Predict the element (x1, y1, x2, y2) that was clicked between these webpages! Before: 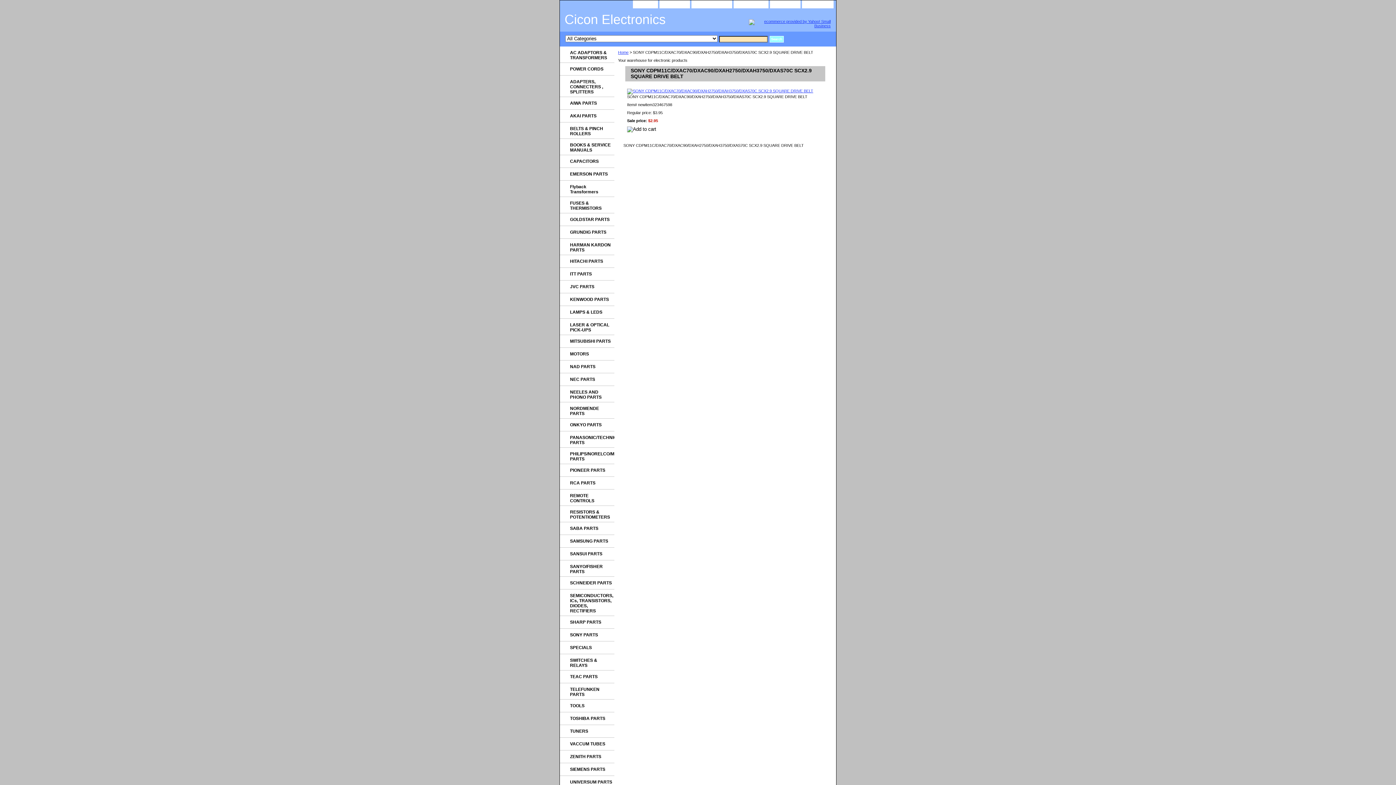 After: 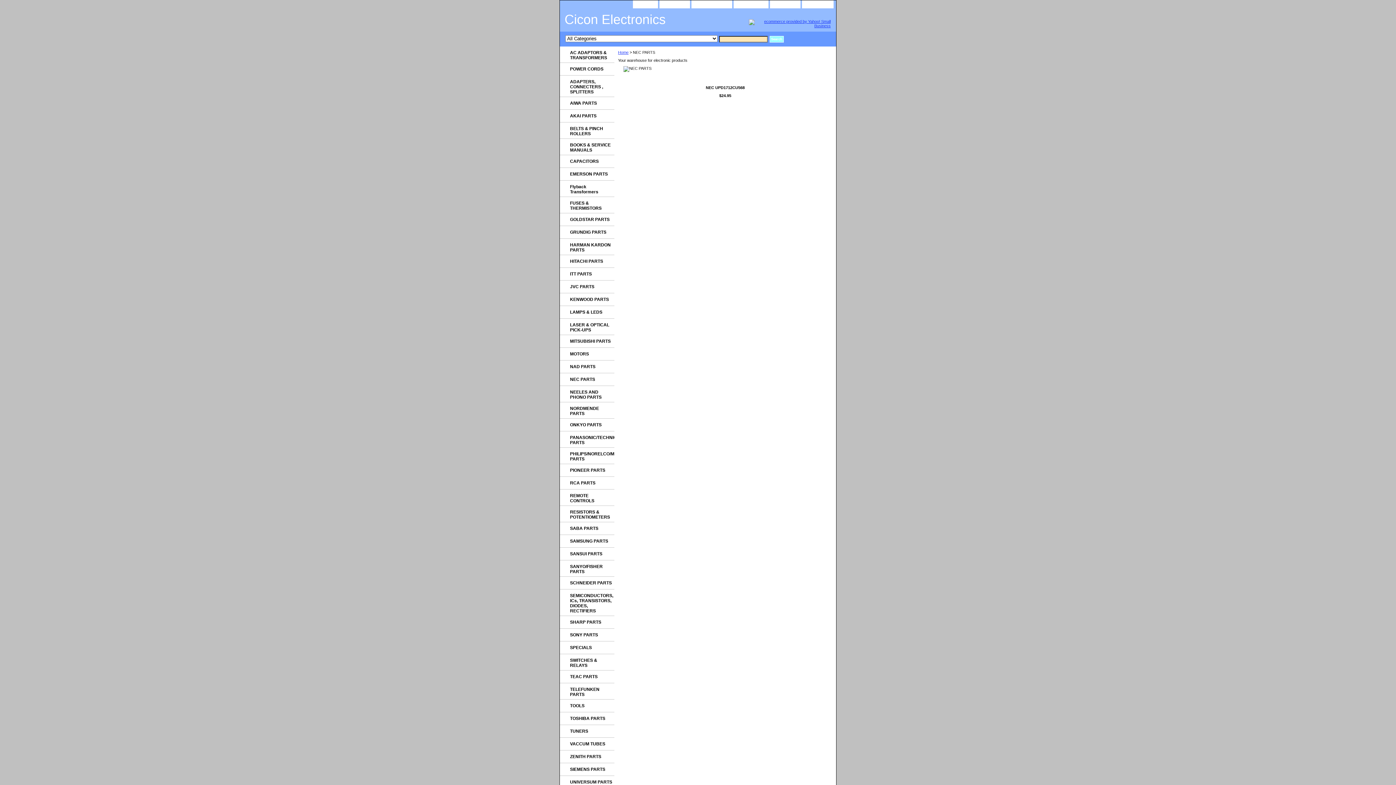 Action: label: NEC PARTS bbox: (560, 373, 614, 386)